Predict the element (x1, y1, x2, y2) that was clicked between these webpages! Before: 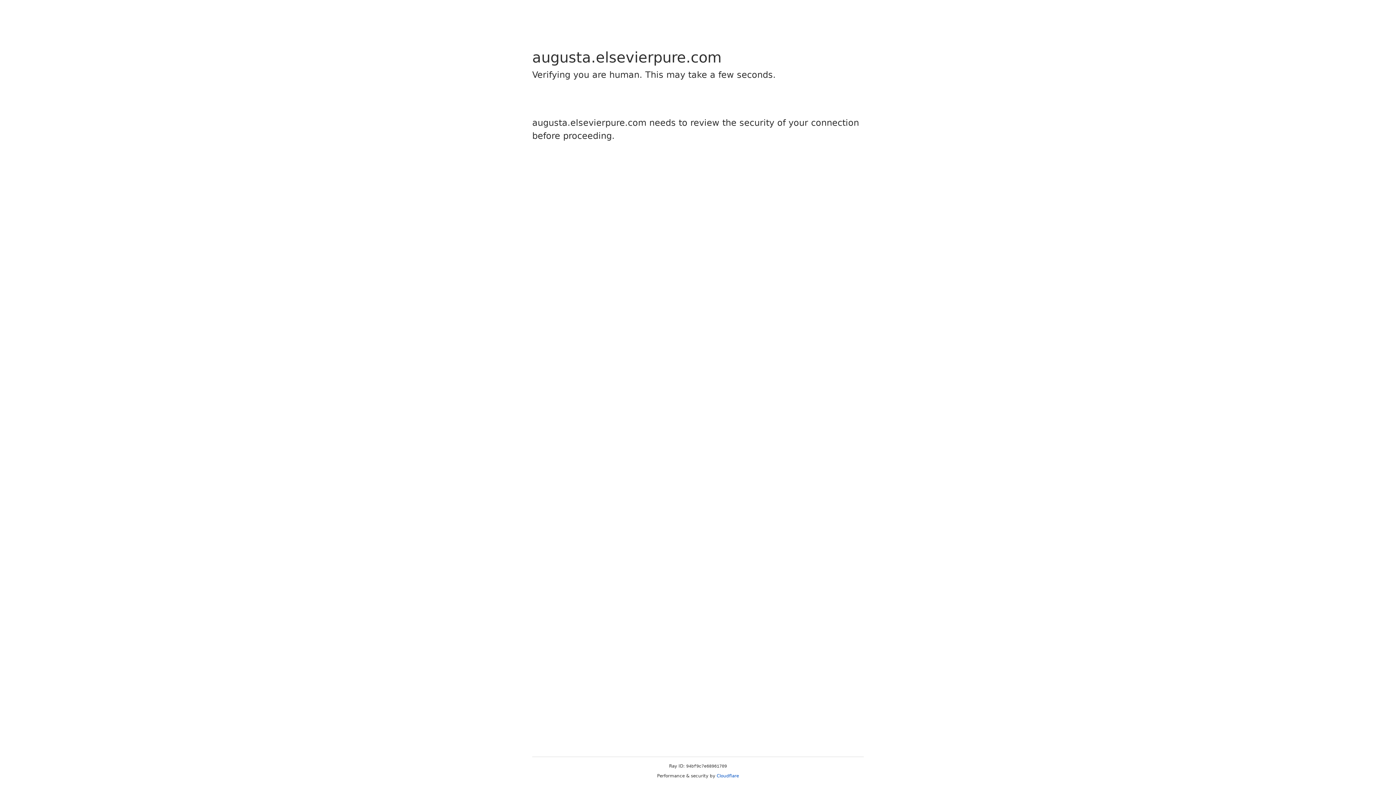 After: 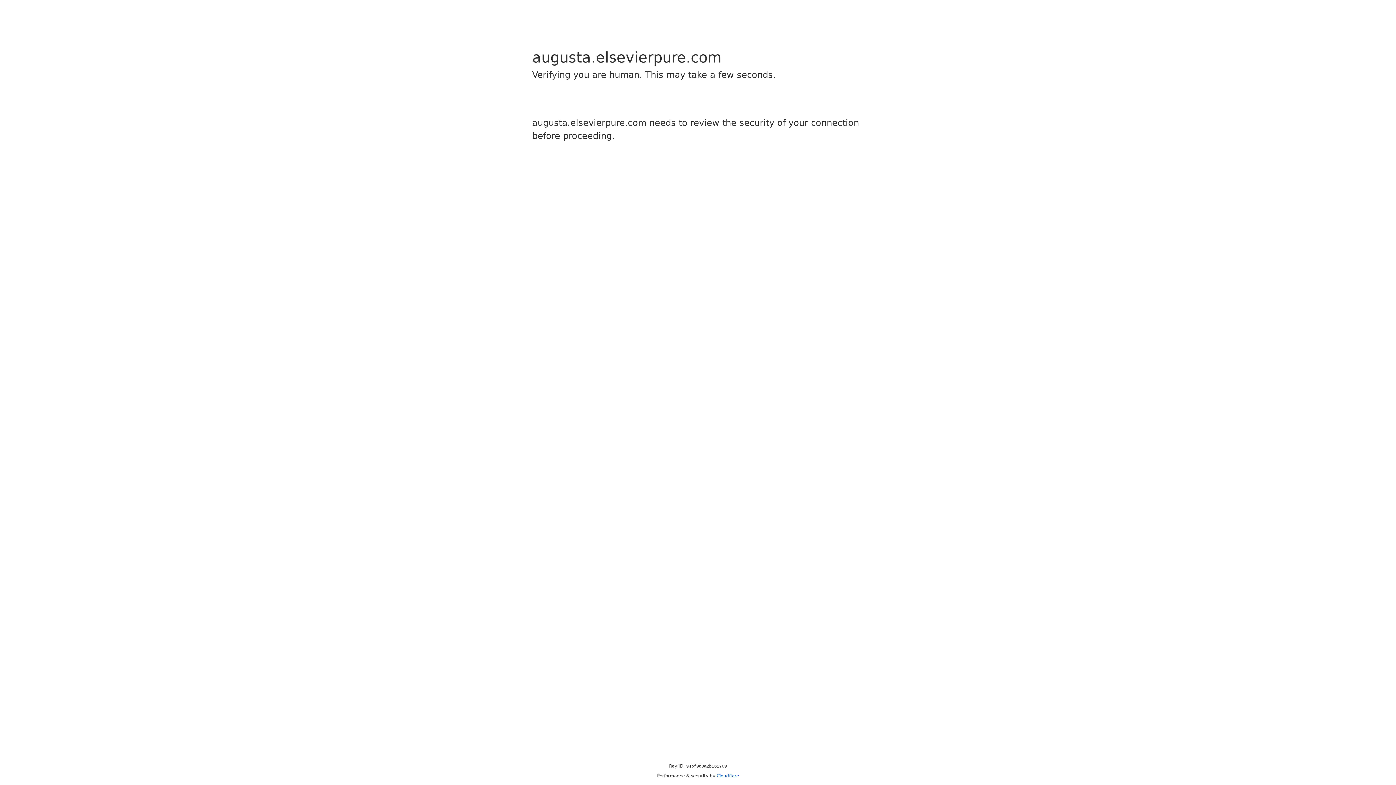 Action: bbox: (716, 773, 739, 778) label: Cloudflare